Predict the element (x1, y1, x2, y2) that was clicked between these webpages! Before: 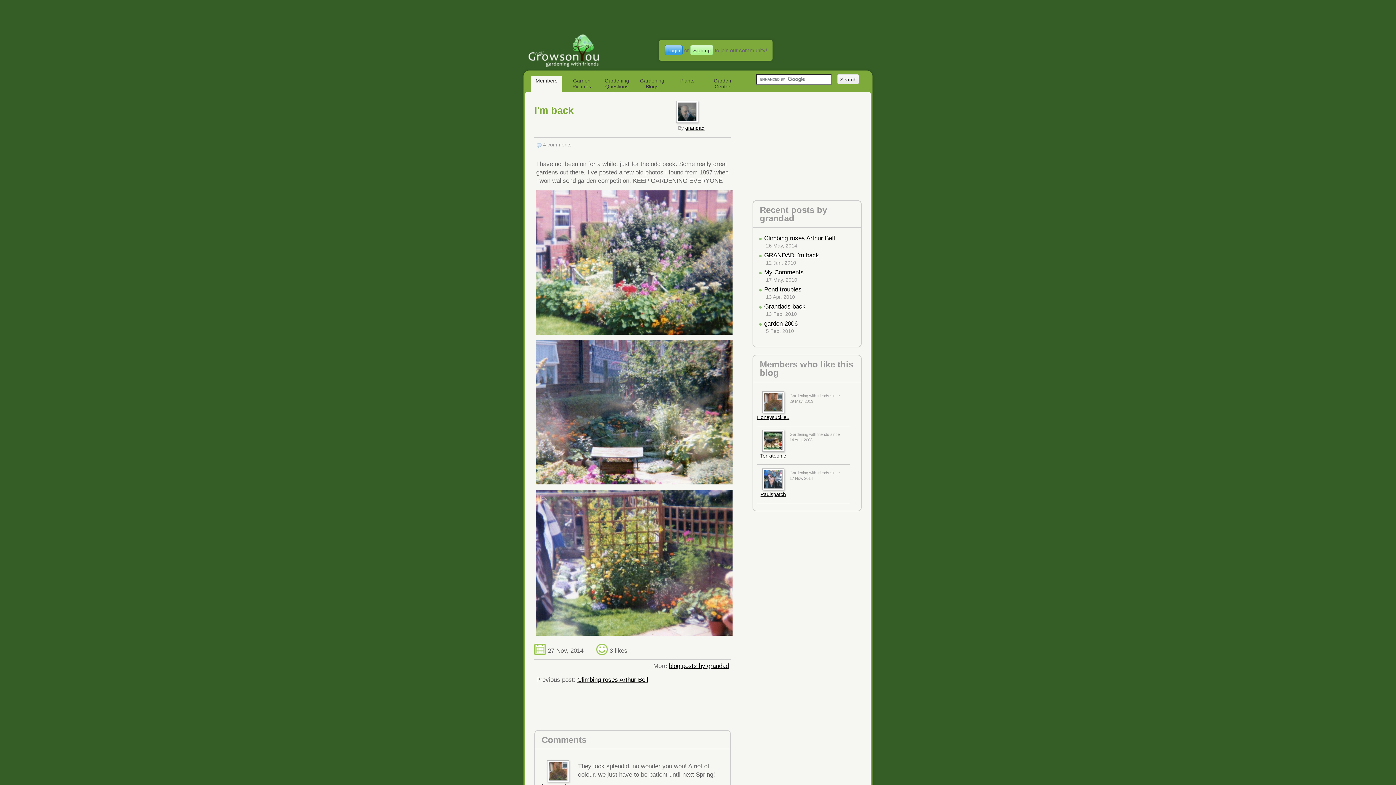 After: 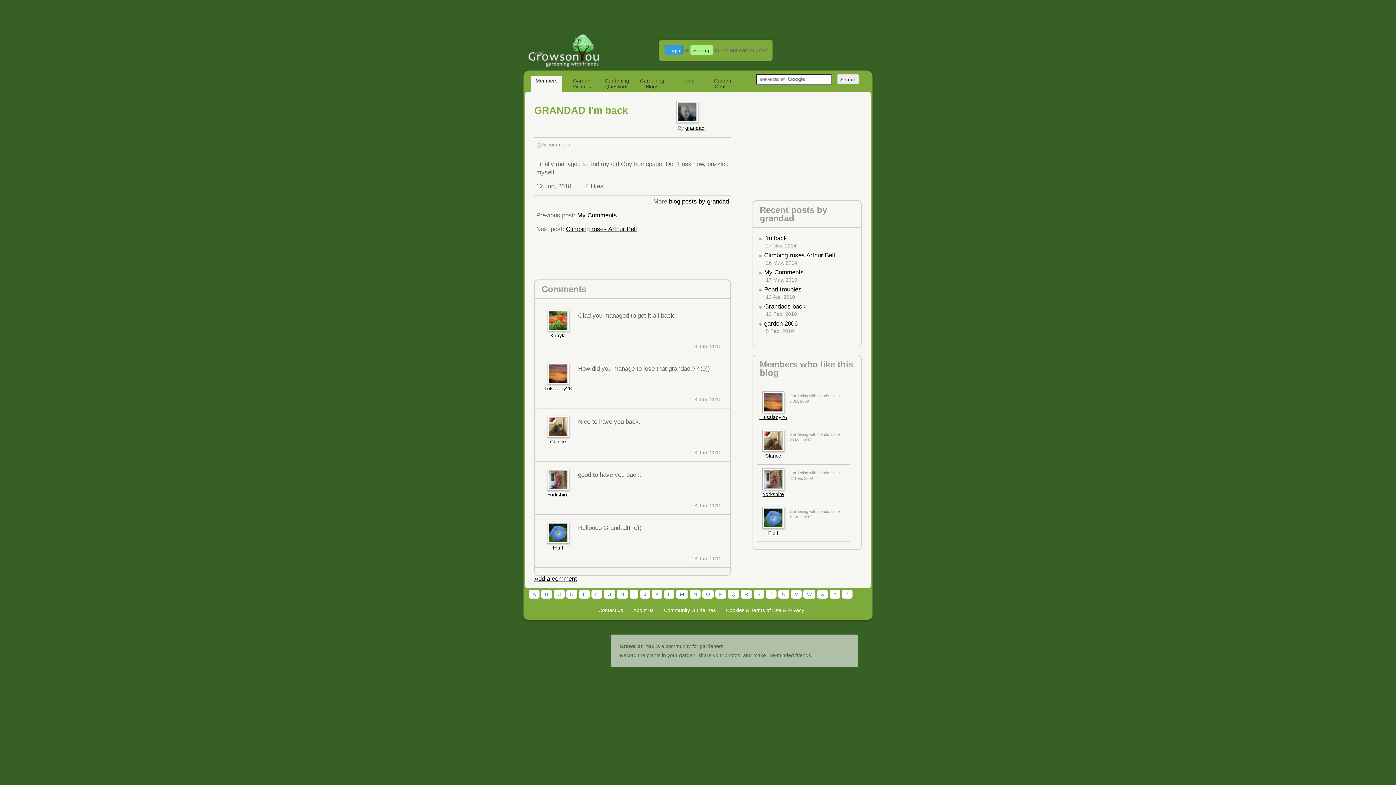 Action: label: GRANDAD I'm back bbox: (764, 252, 819, 258)